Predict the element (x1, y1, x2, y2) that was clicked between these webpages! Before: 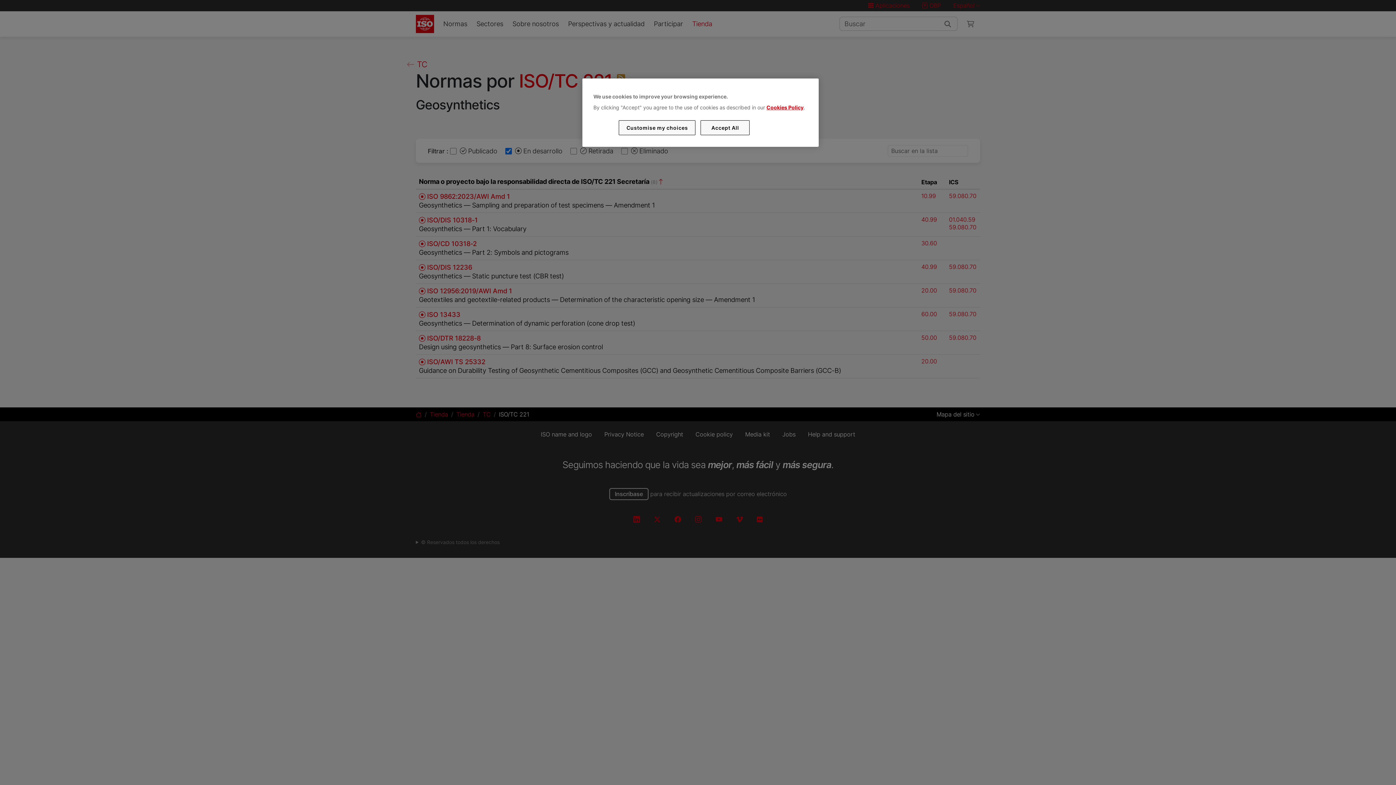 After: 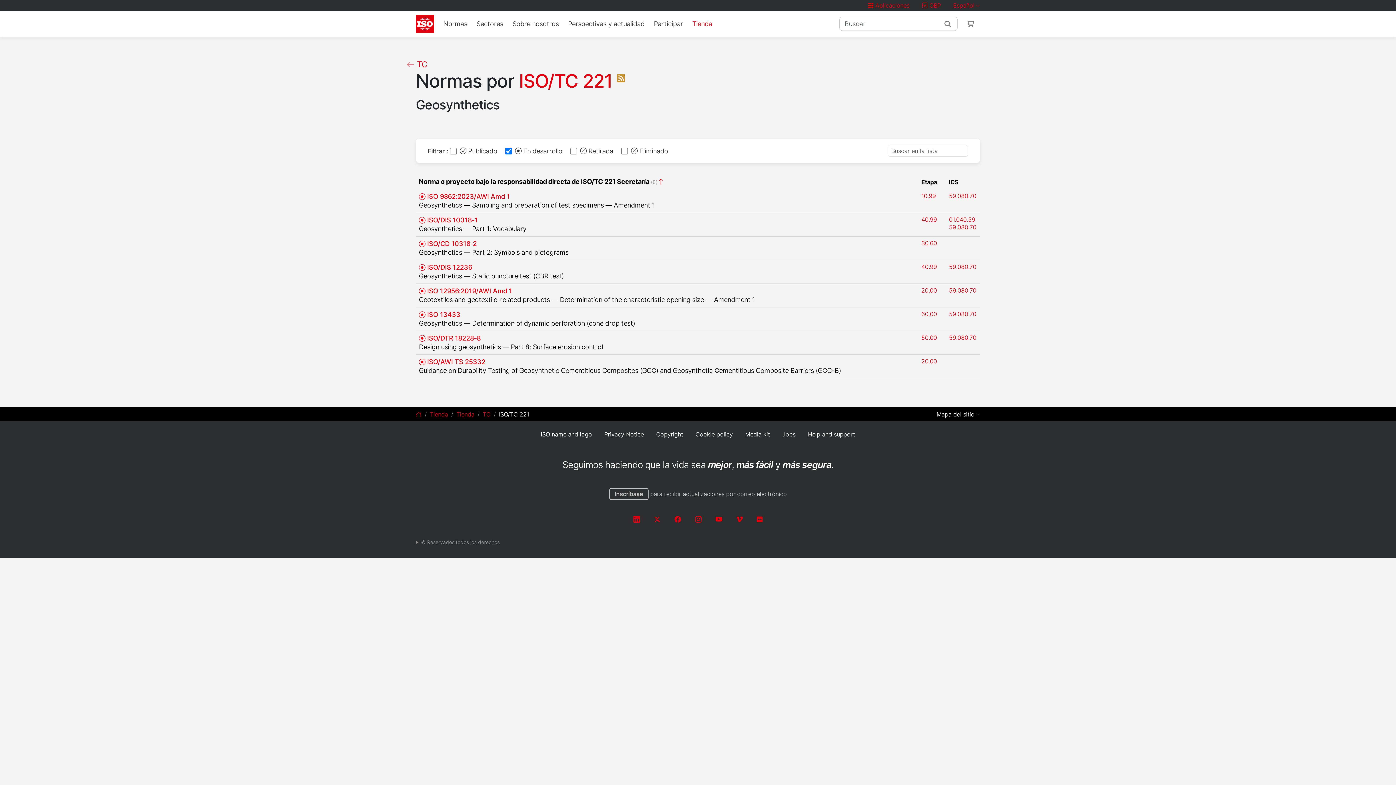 Action: bbox: (700, 120, 749, 135) label: Accept All